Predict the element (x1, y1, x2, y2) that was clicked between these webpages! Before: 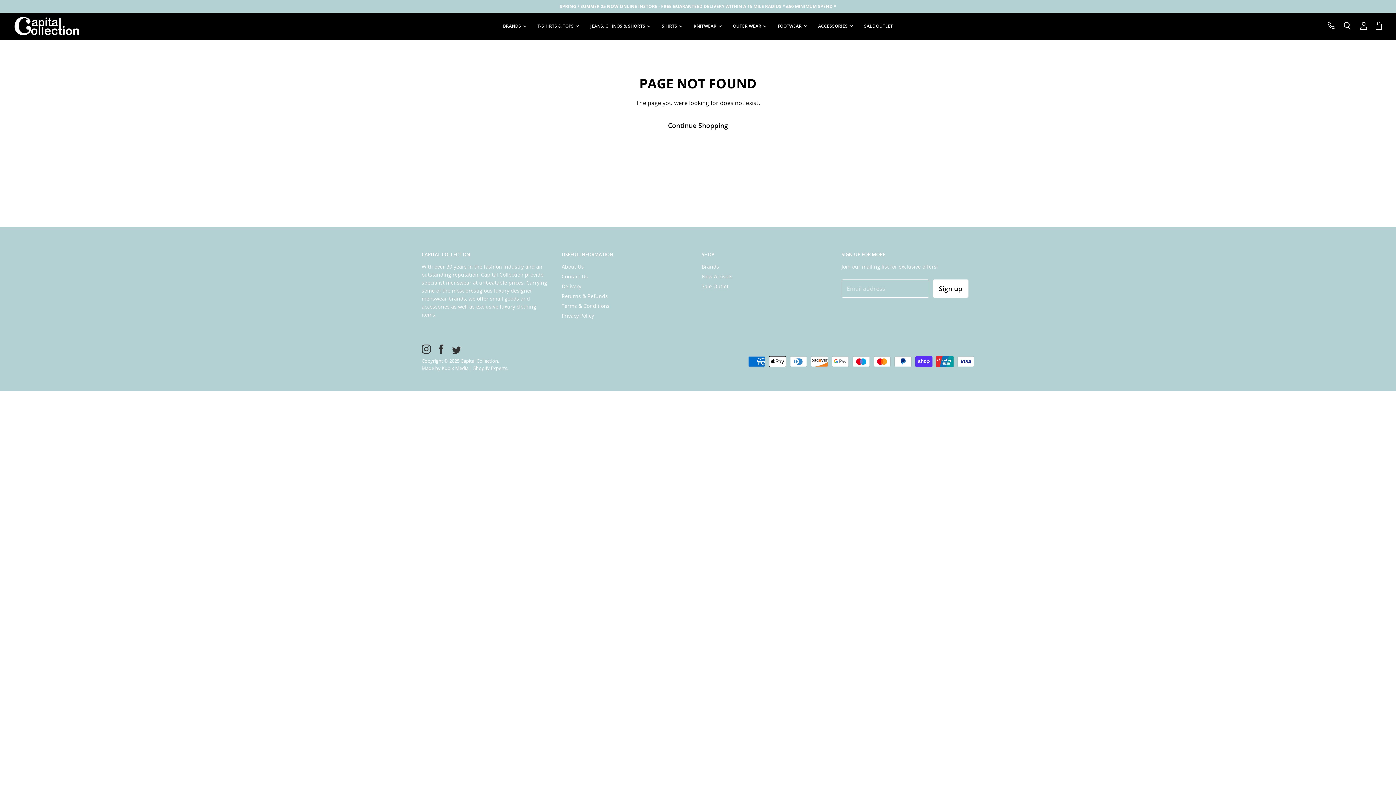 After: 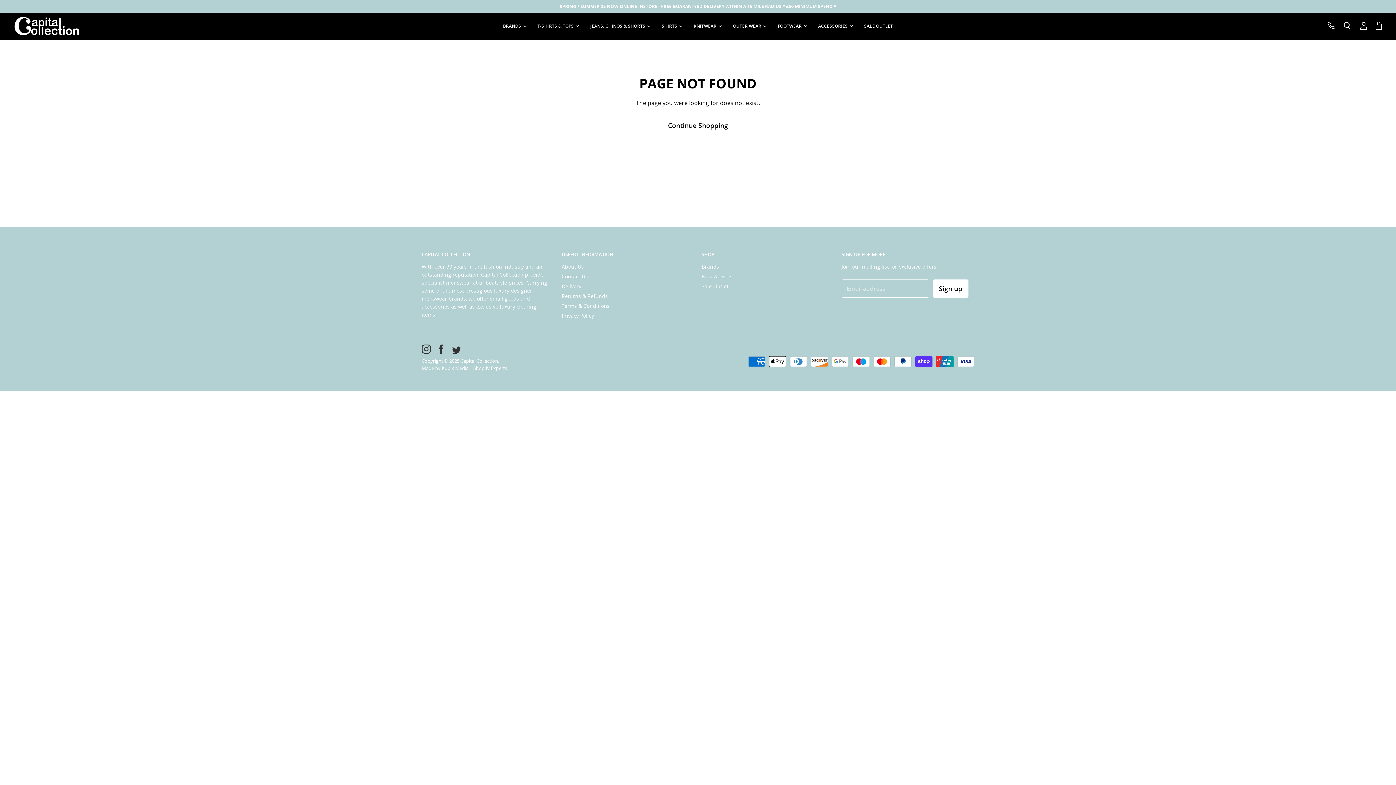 Action: bbox: (1324, 17, 1338, 34)